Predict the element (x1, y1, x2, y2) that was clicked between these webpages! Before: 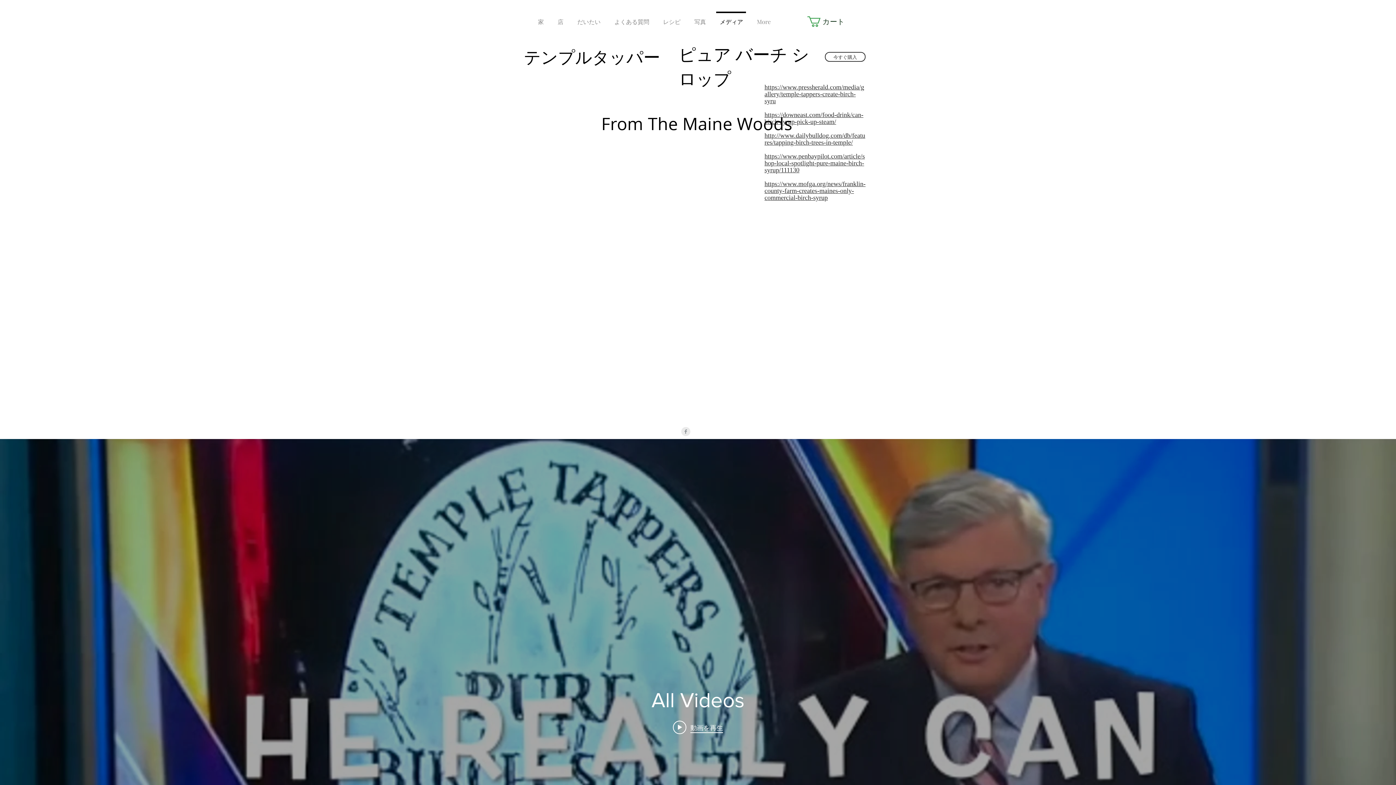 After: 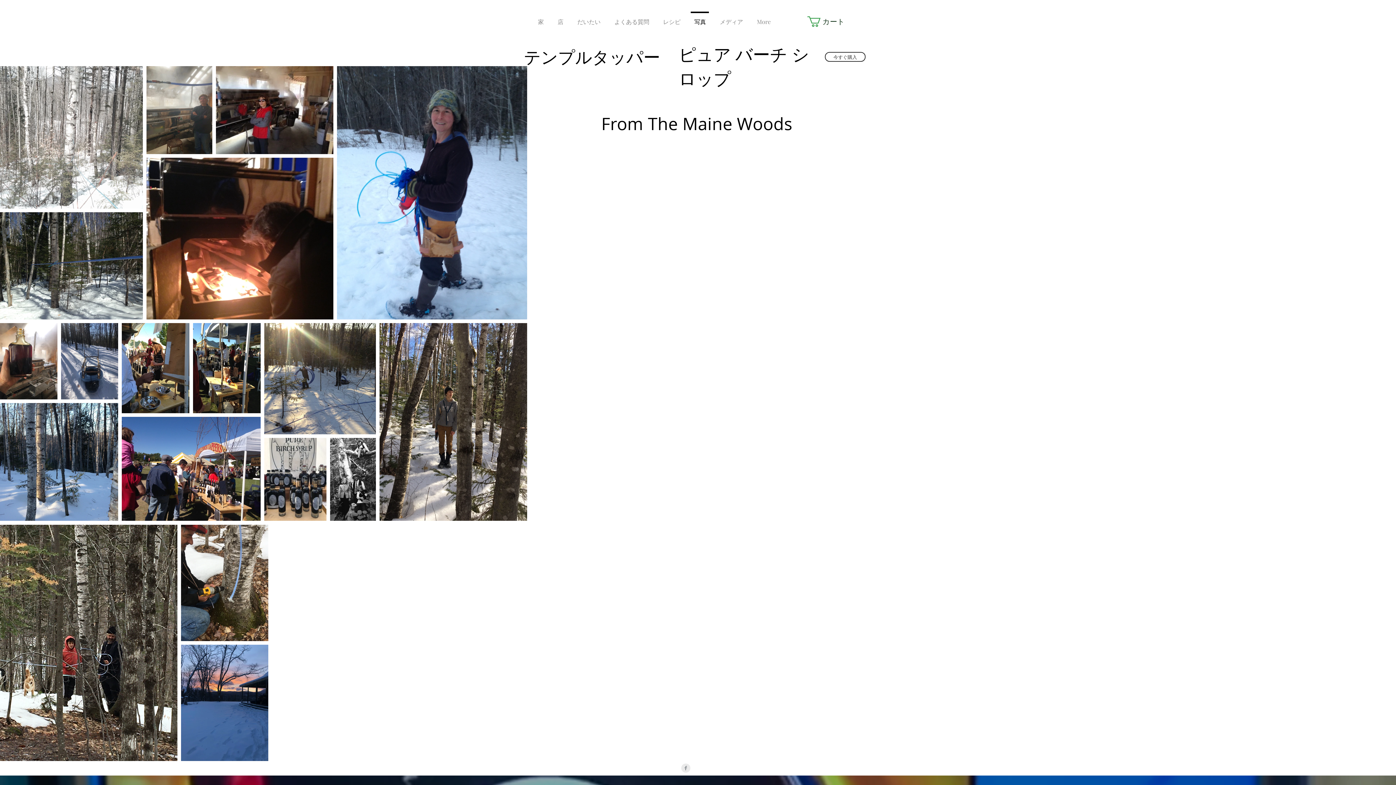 Action: label: 写真 bbox: (687, 11, 712, 25)